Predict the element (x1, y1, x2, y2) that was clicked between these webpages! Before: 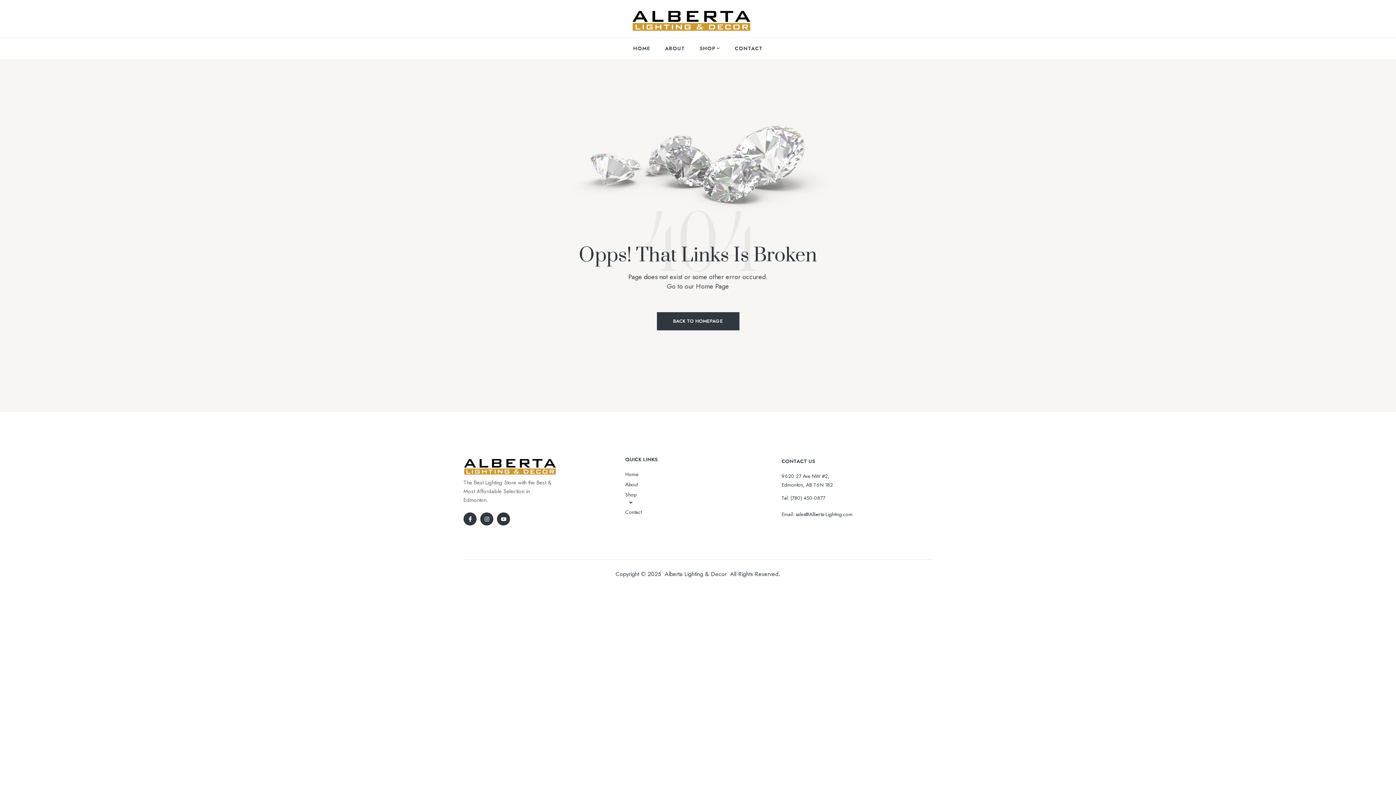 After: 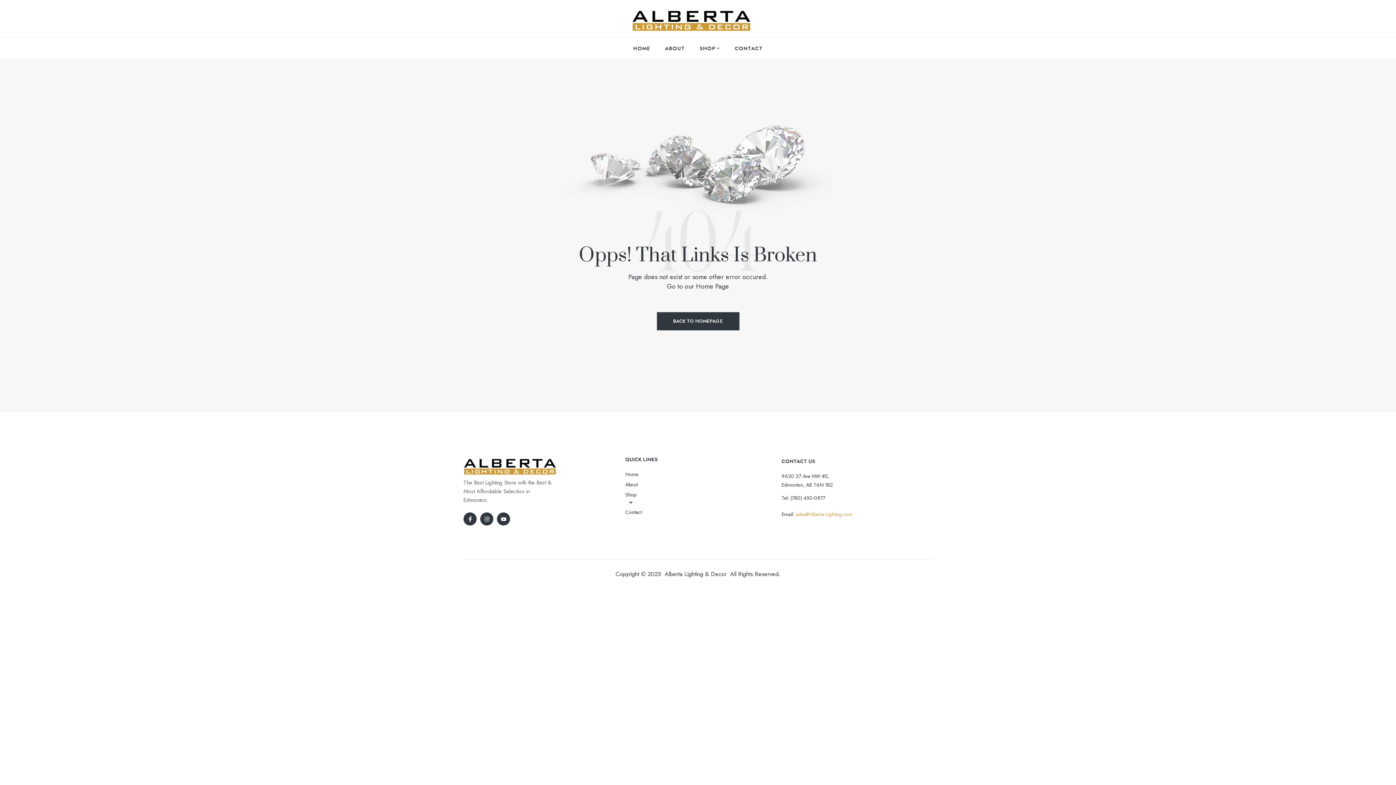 Action: bbox: (795, 510, 852, 518) label: sales@Alberta-Lighting.com